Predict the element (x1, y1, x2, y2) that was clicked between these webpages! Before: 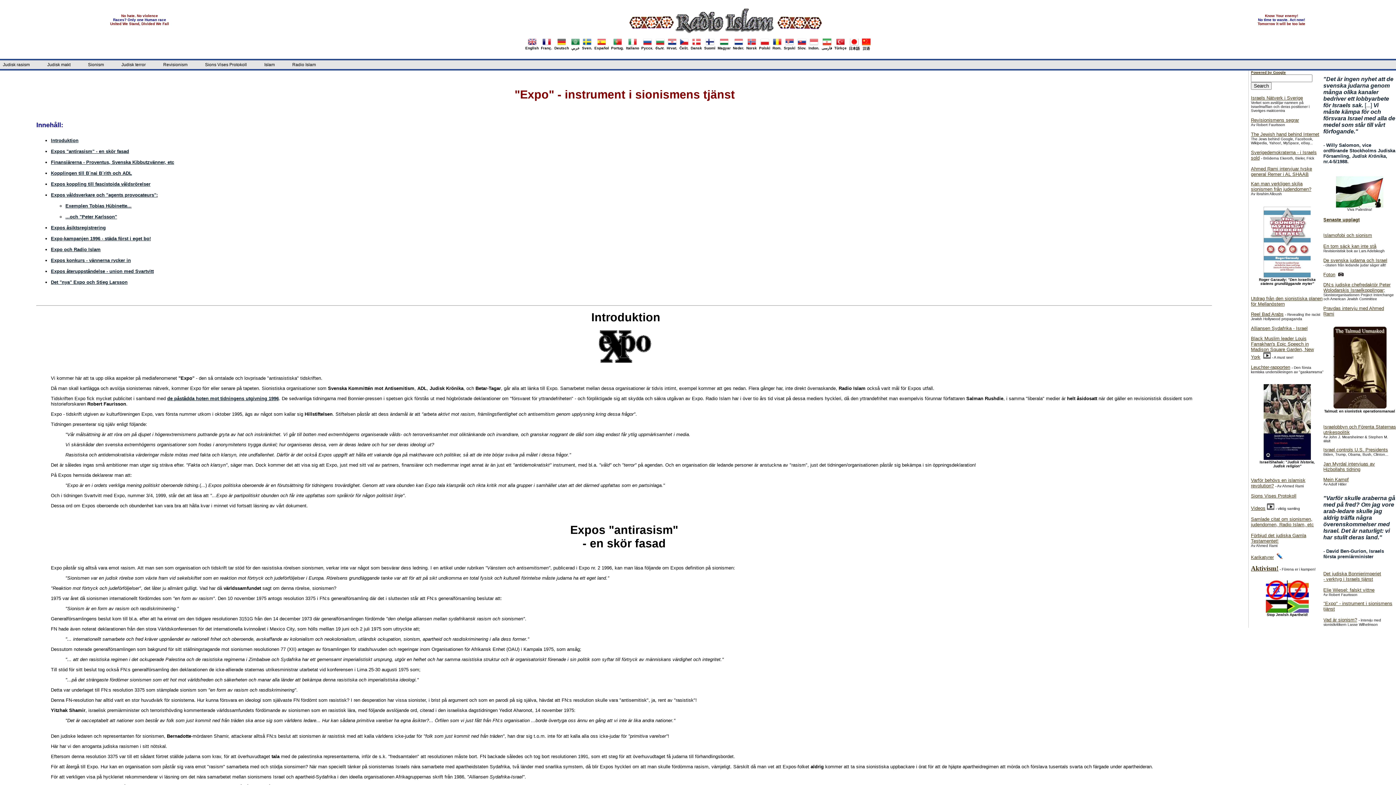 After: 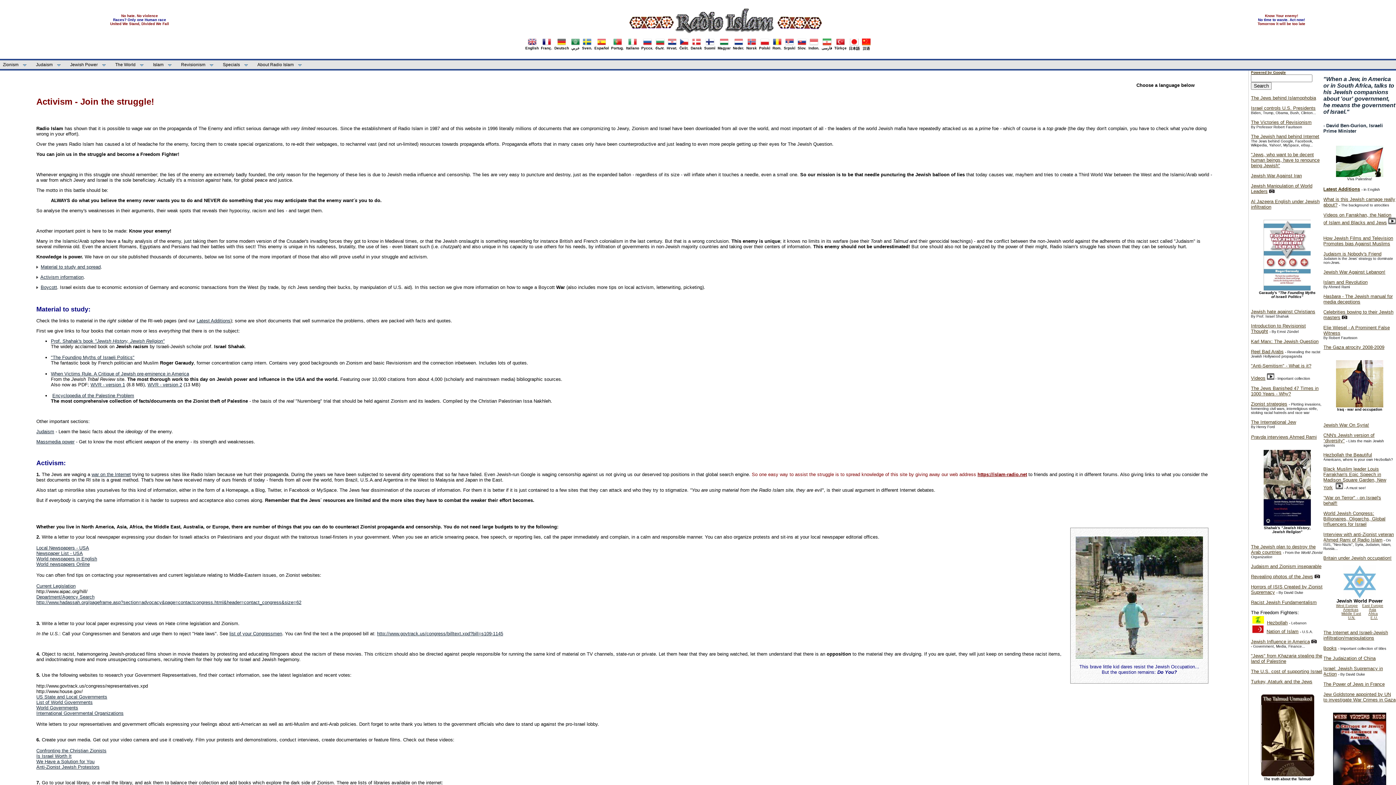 Action: label: Aktivism! bbox: (1251, 565, 1278, 572)